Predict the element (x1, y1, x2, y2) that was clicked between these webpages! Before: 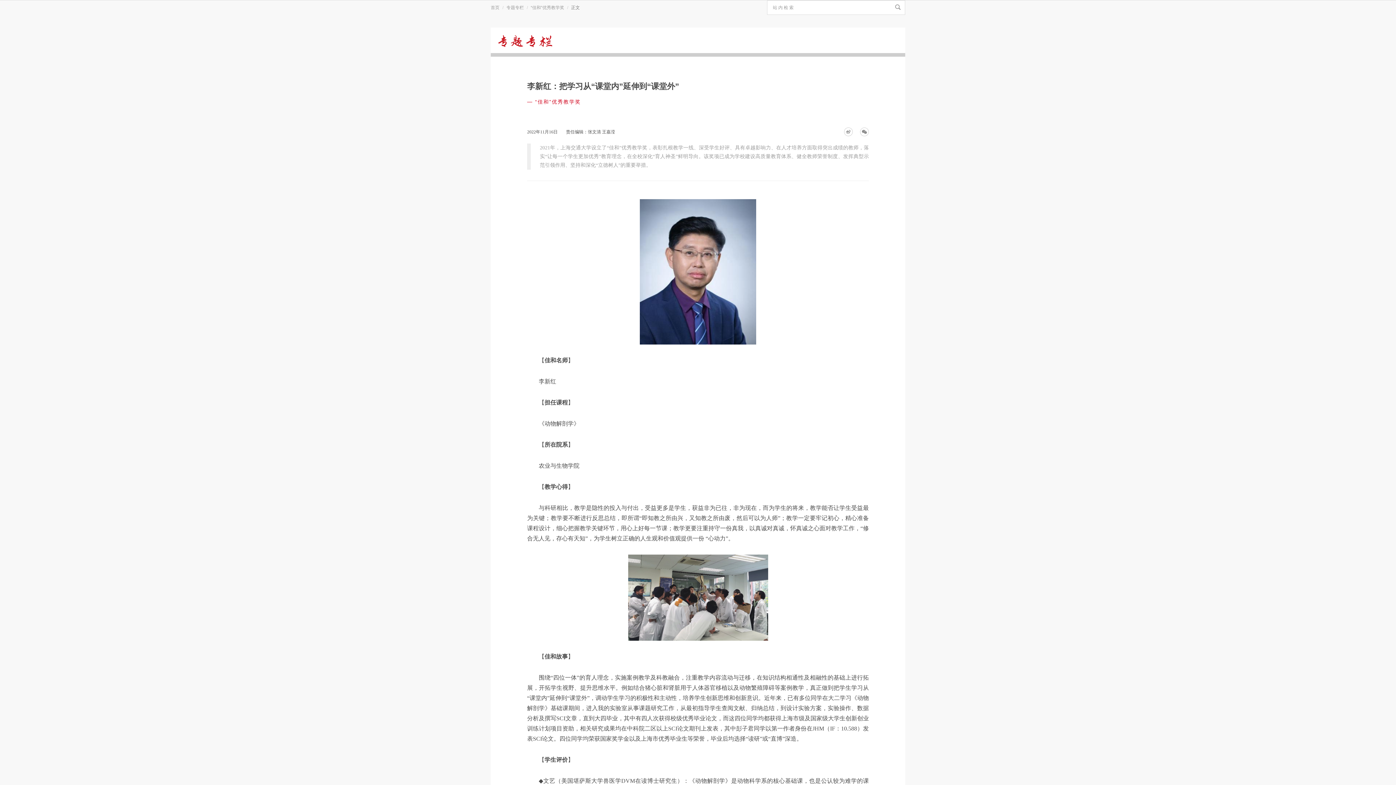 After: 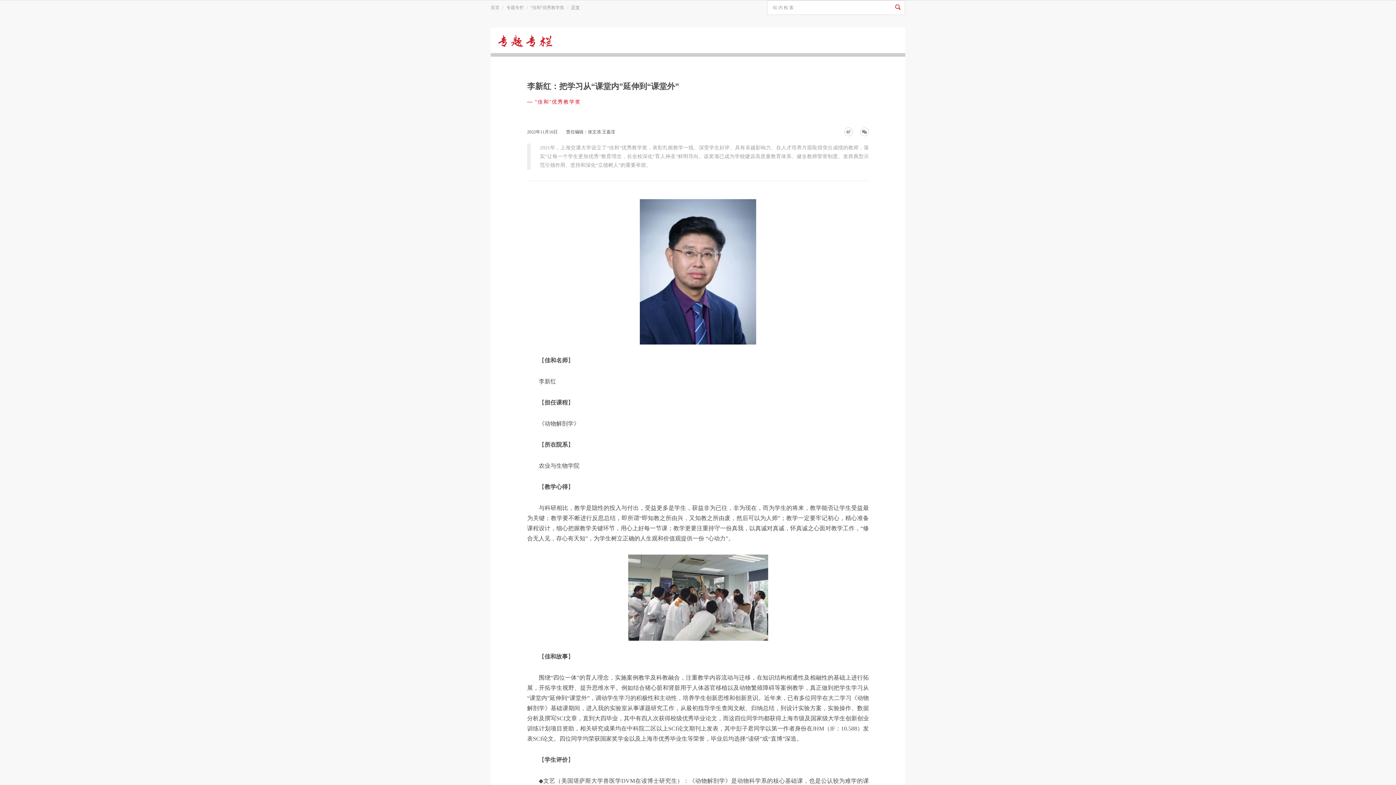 Action: bbox: (890, 0, 905, 14)